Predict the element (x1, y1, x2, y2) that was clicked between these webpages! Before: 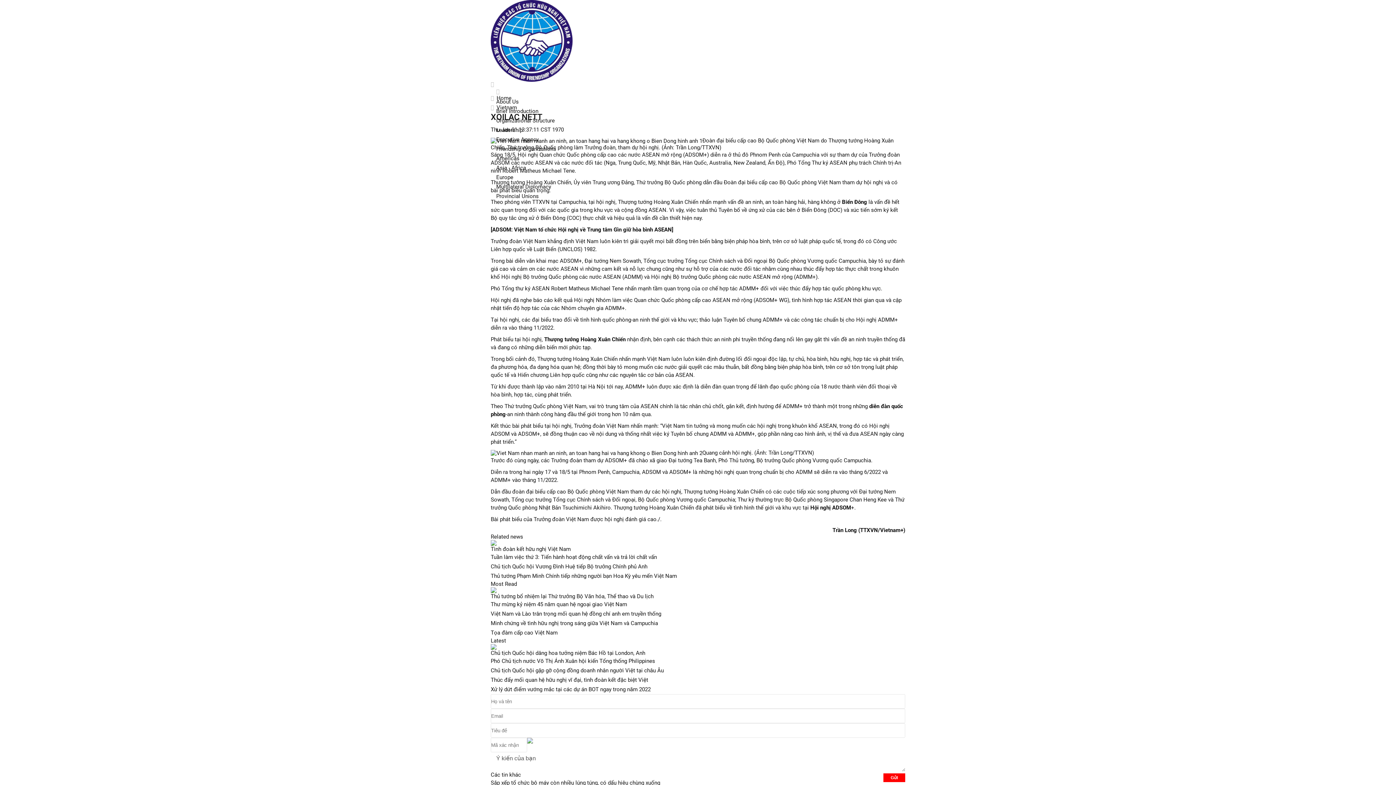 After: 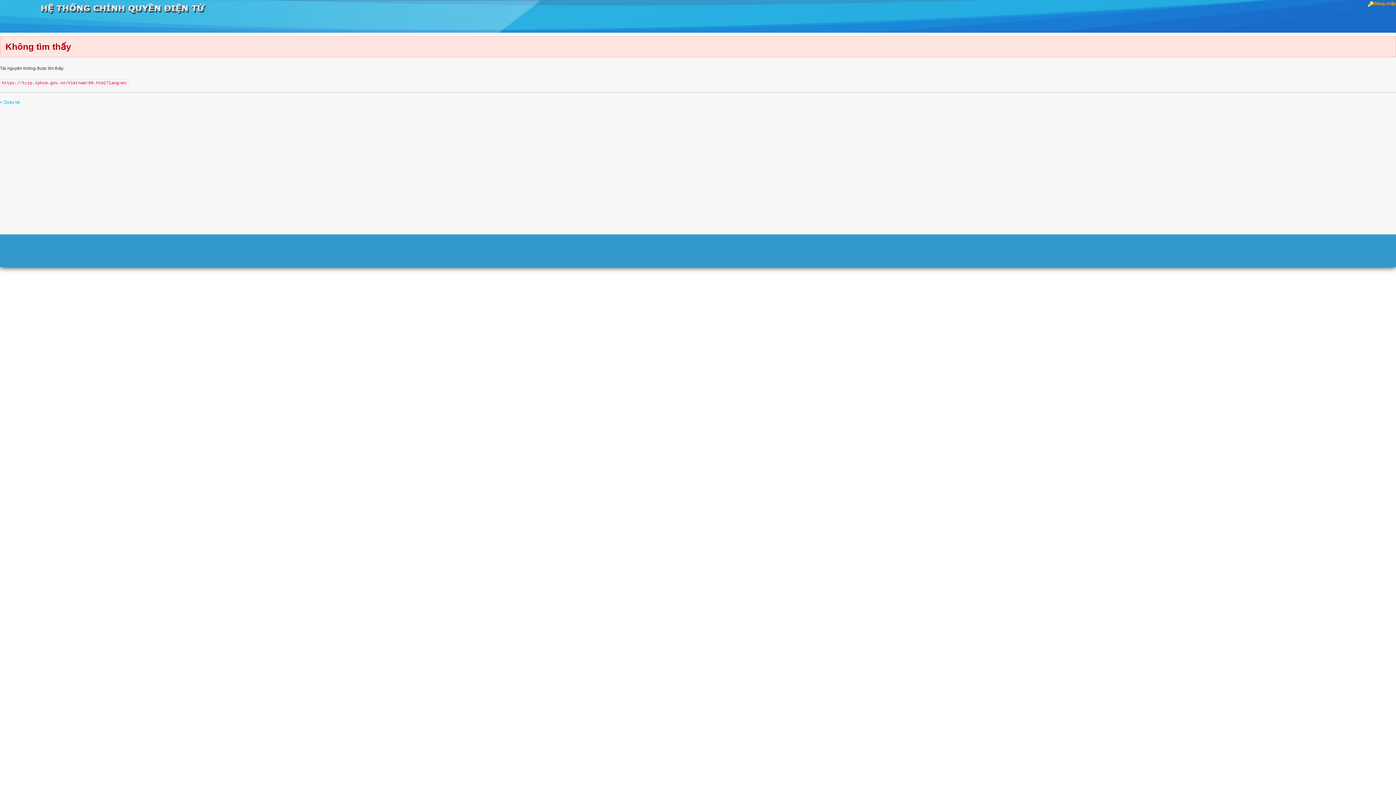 Action: bbox: (496, 104, 517, 110) label: Vietnam